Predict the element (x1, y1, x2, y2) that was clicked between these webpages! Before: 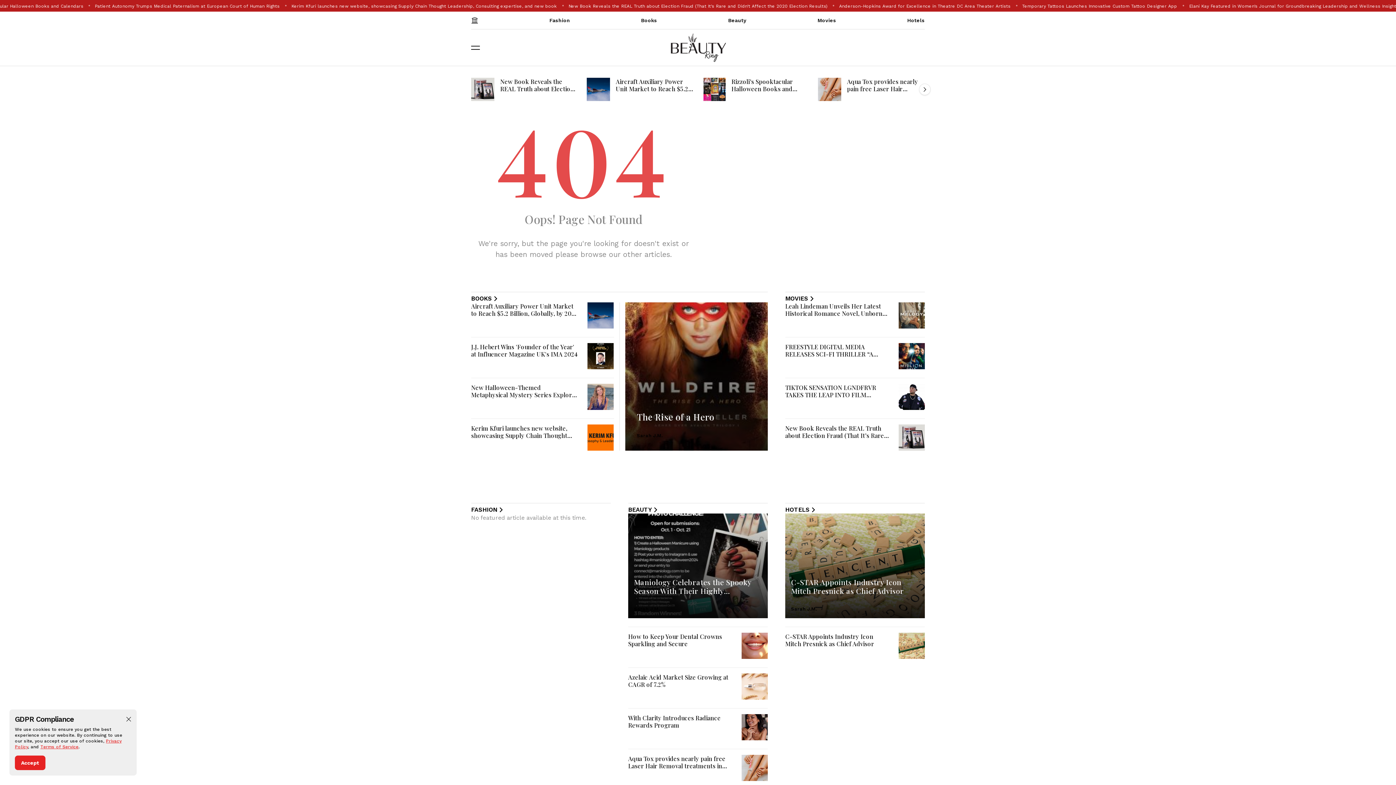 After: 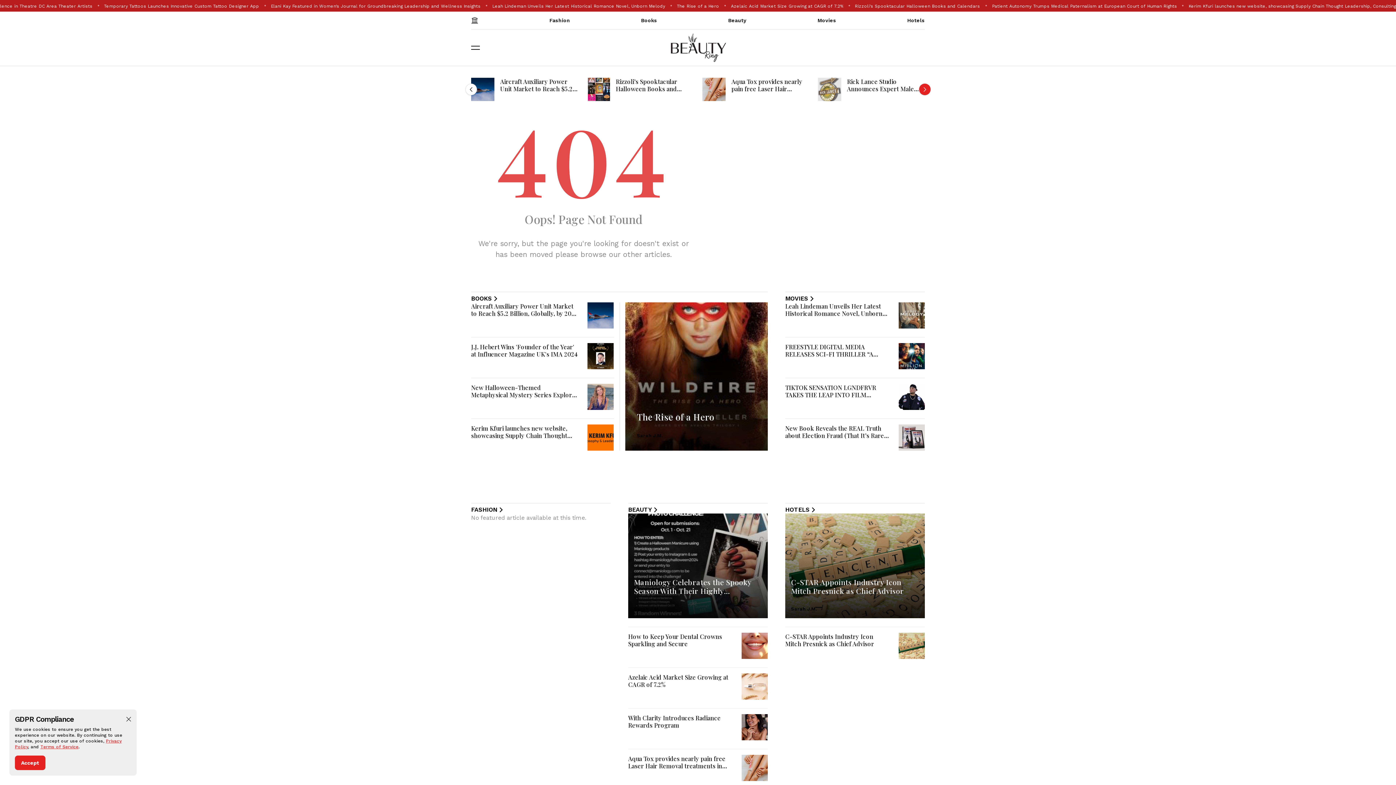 Action: bbox: (919, 83, 930, 95) label: Next slide